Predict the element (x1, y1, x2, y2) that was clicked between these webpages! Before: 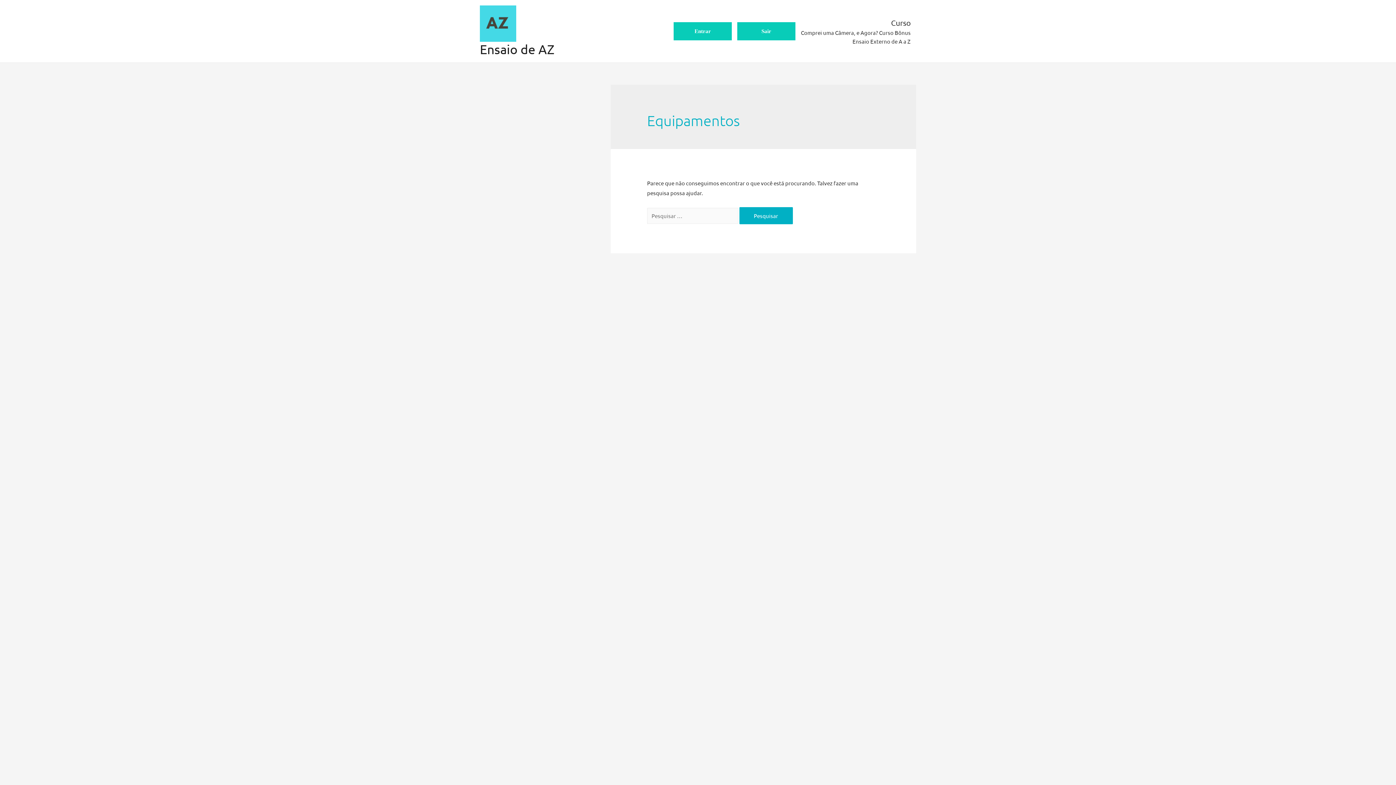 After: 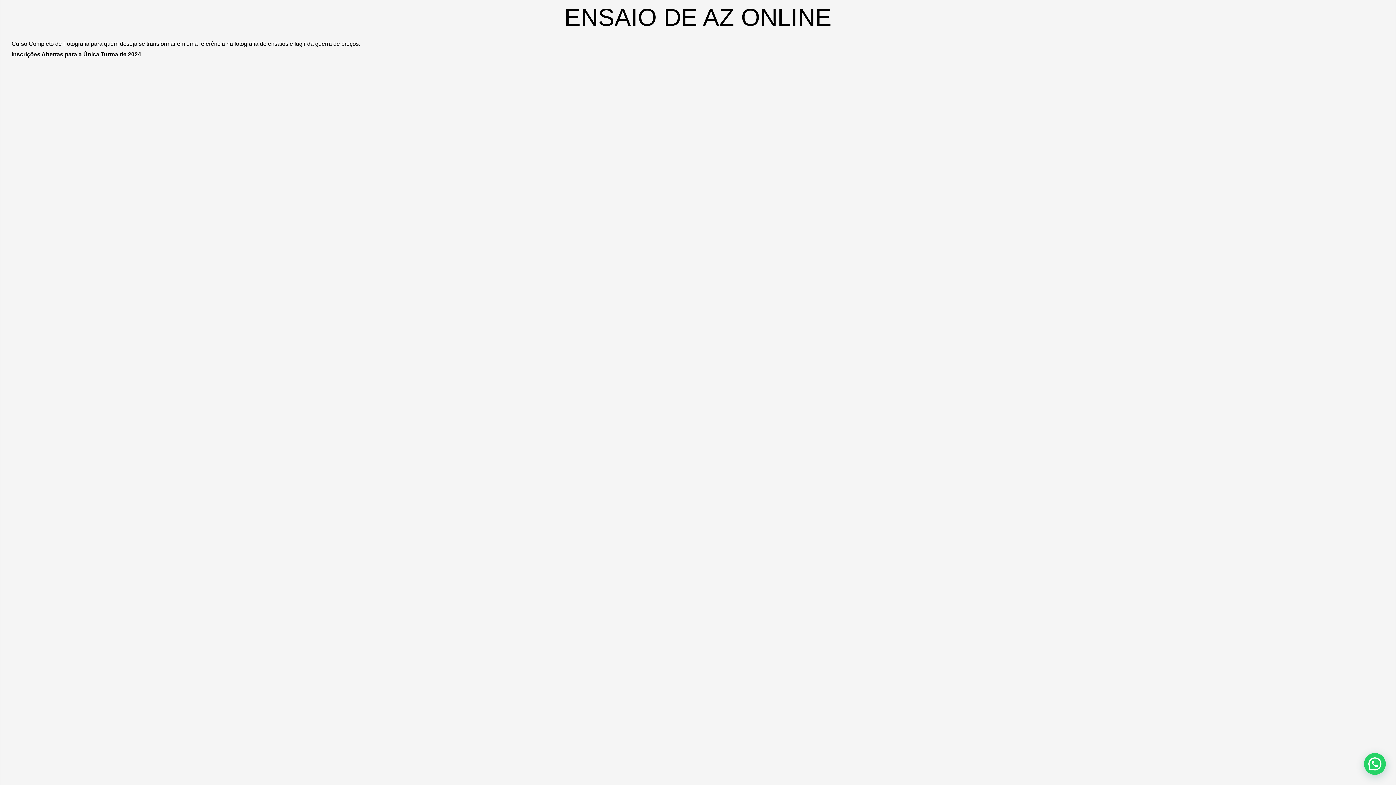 Action: bbox: (480, 41, 554, 56) label: Ensaio de AZ